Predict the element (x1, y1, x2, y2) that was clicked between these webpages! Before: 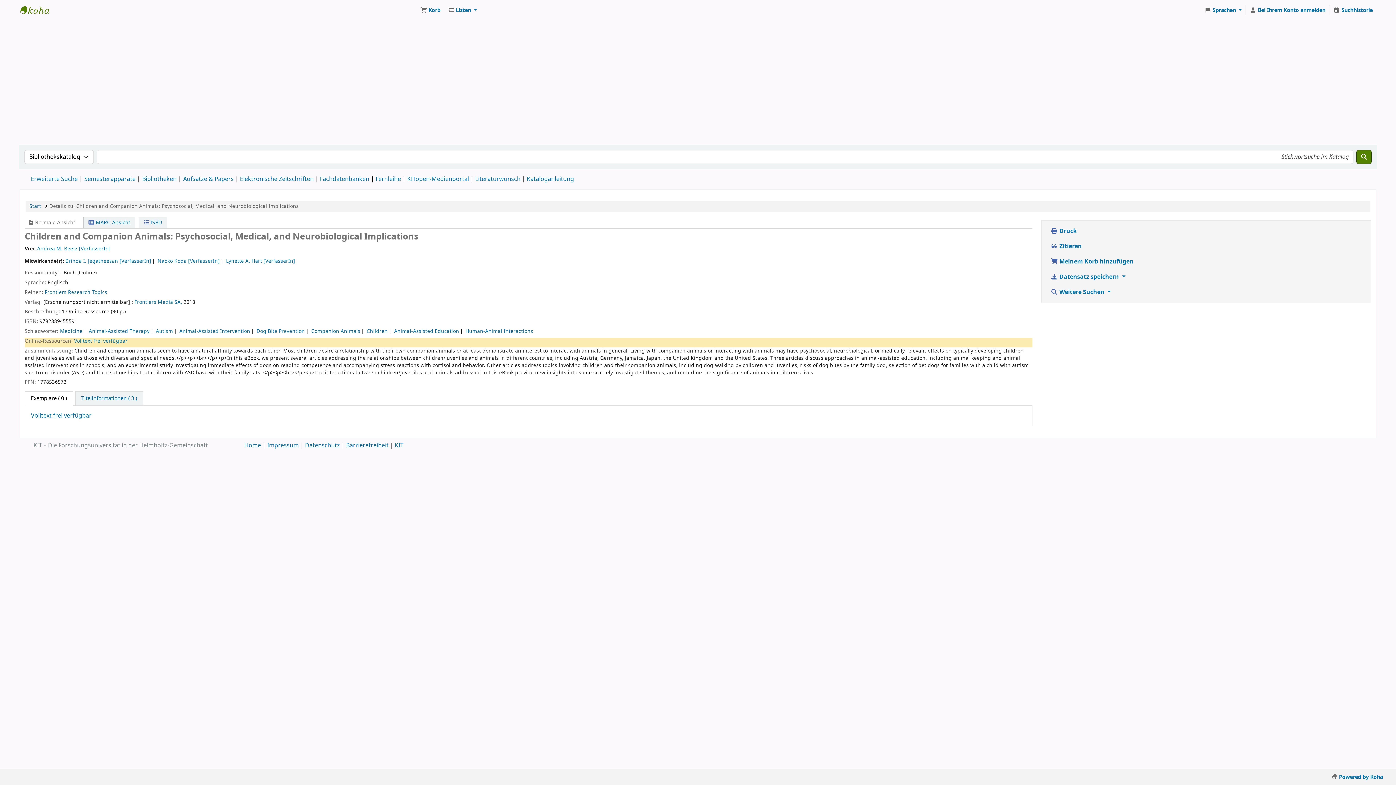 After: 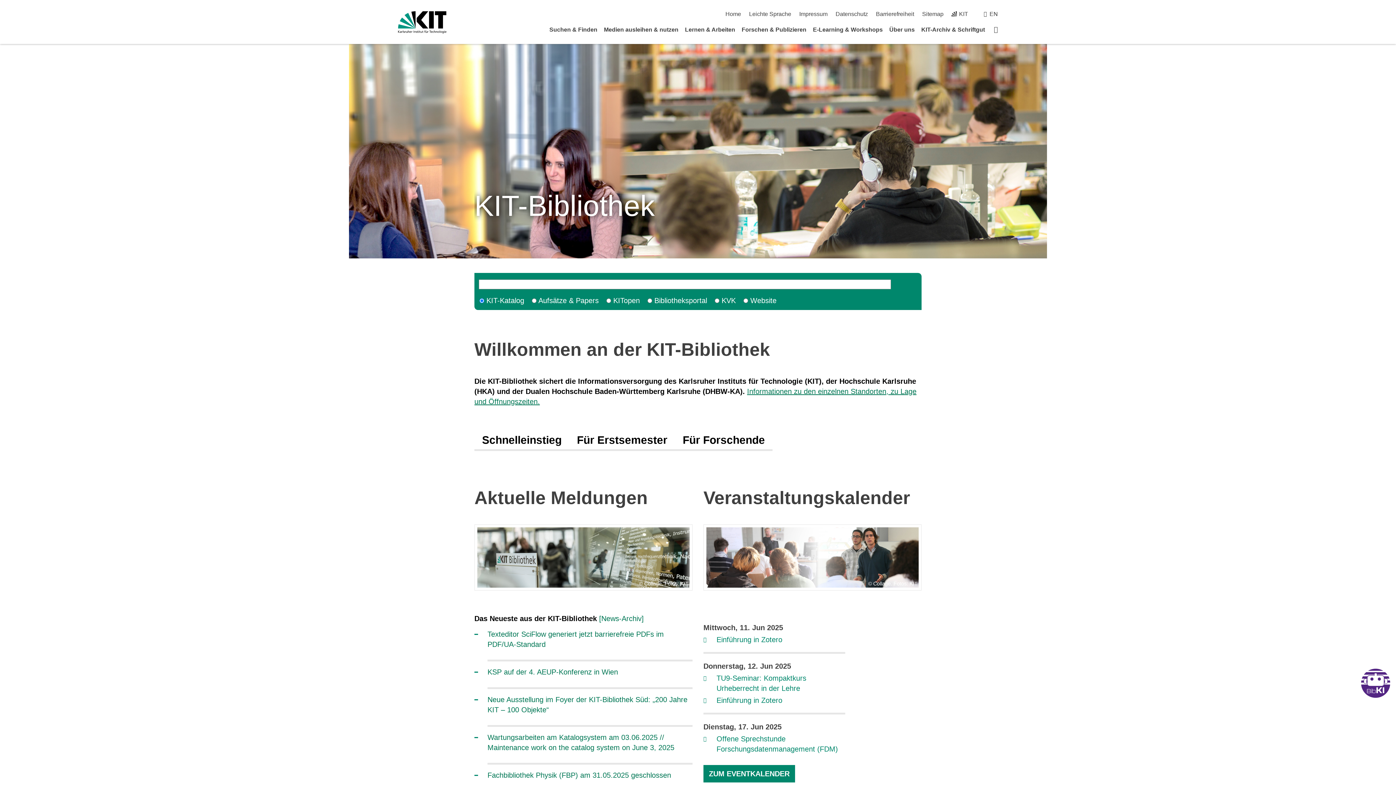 Action: label: Home bbox: (244, 441, 261, 450)